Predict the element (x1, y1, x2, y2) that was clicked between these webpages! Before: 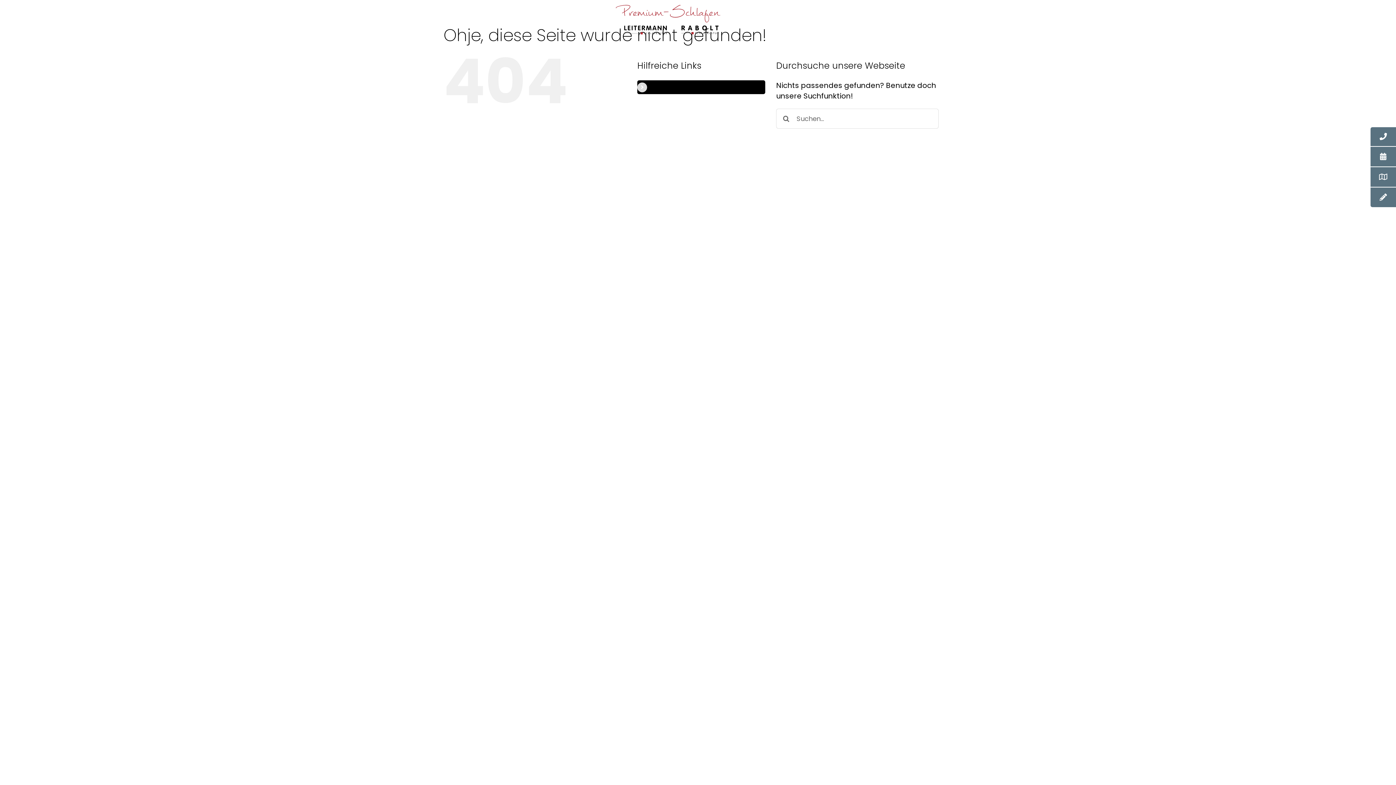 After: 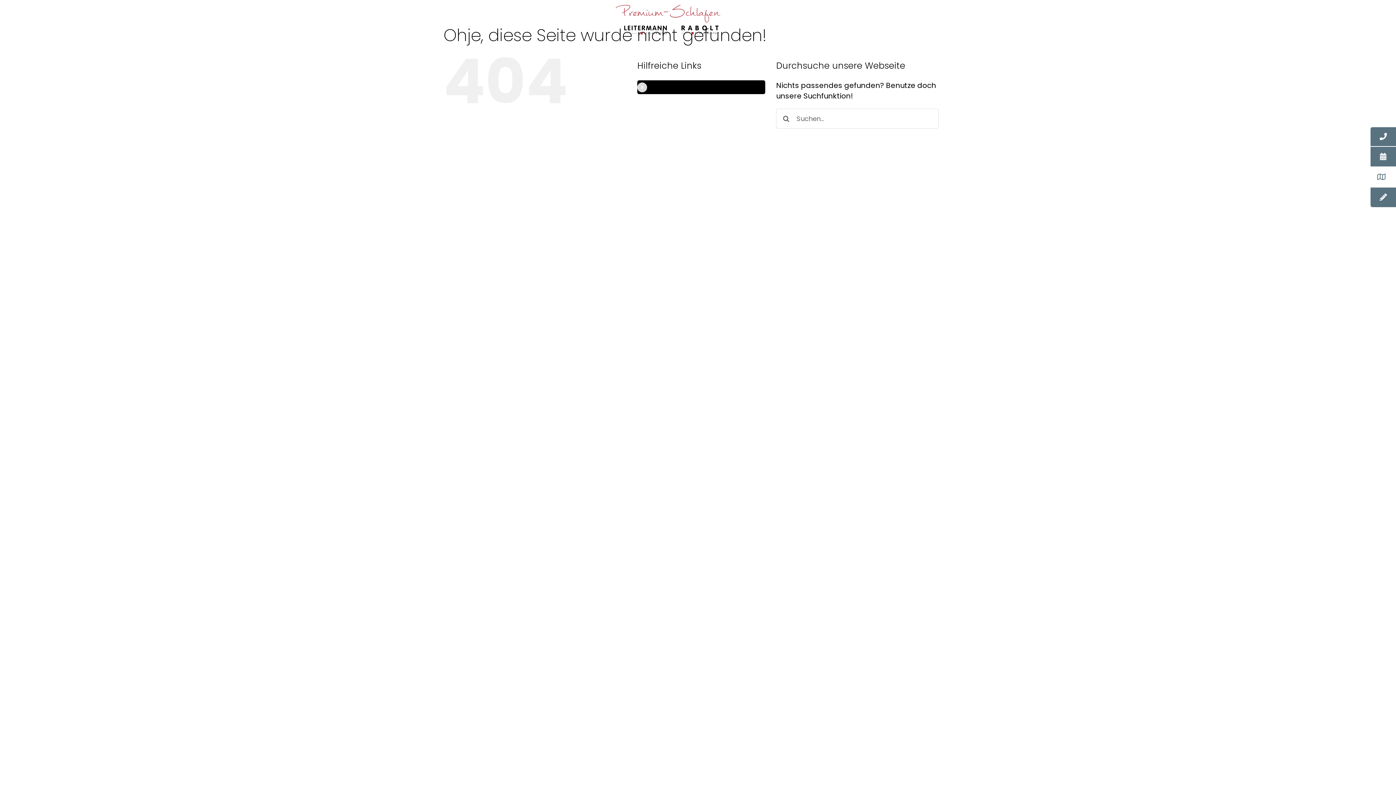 Action: bbox: (1370, 167, 1396, 186) label: Standorte